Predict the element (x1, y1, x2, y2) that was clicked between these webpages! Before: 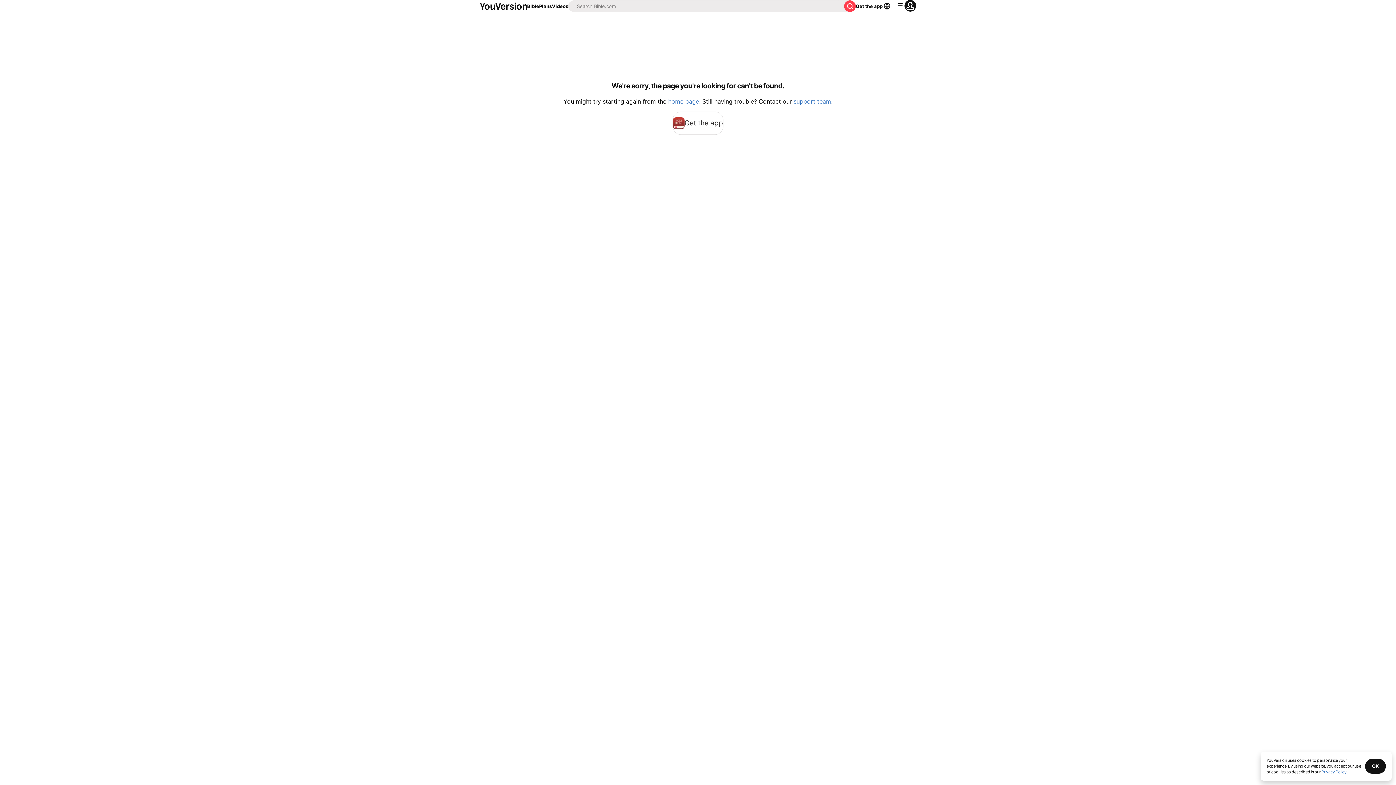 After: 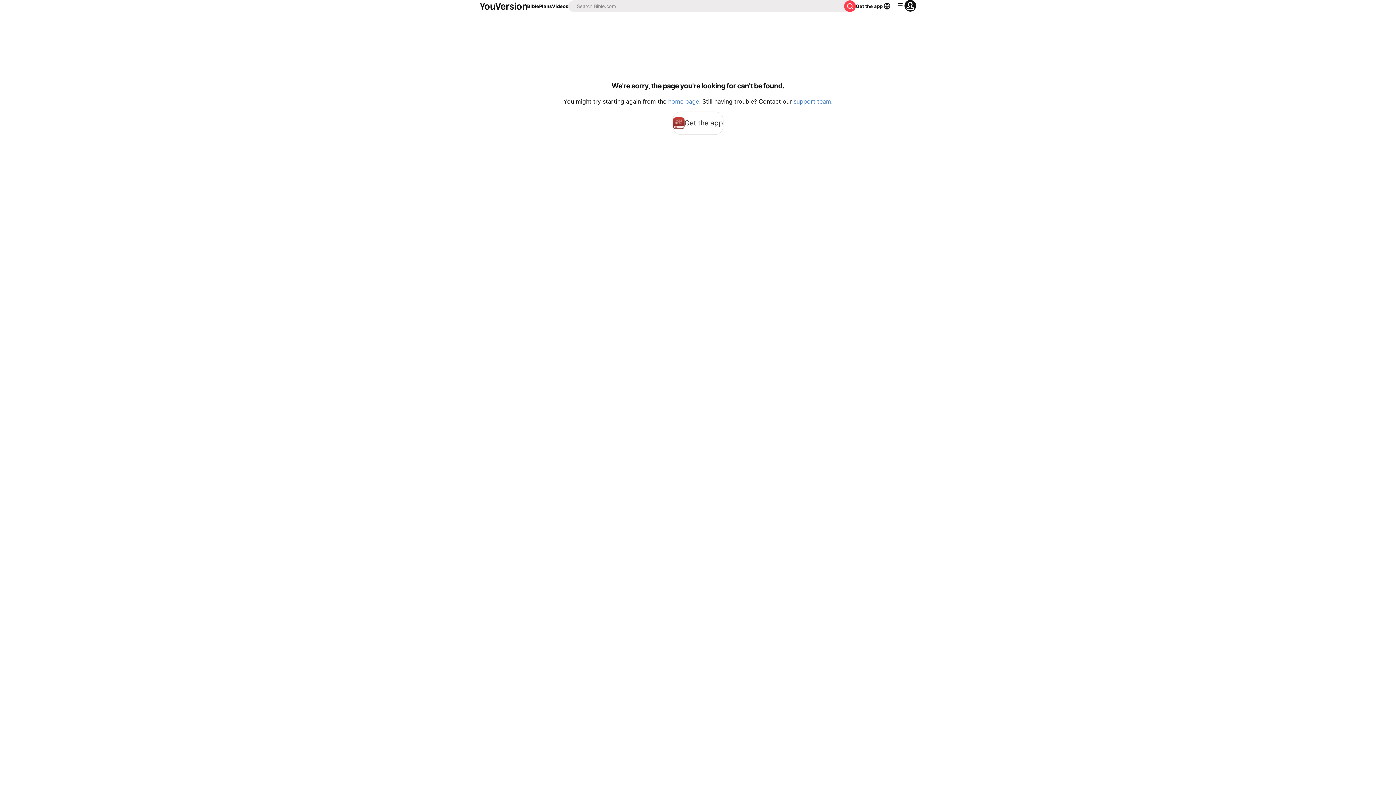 Action: bbox: (1365, 759, 1386, 774) label: OK